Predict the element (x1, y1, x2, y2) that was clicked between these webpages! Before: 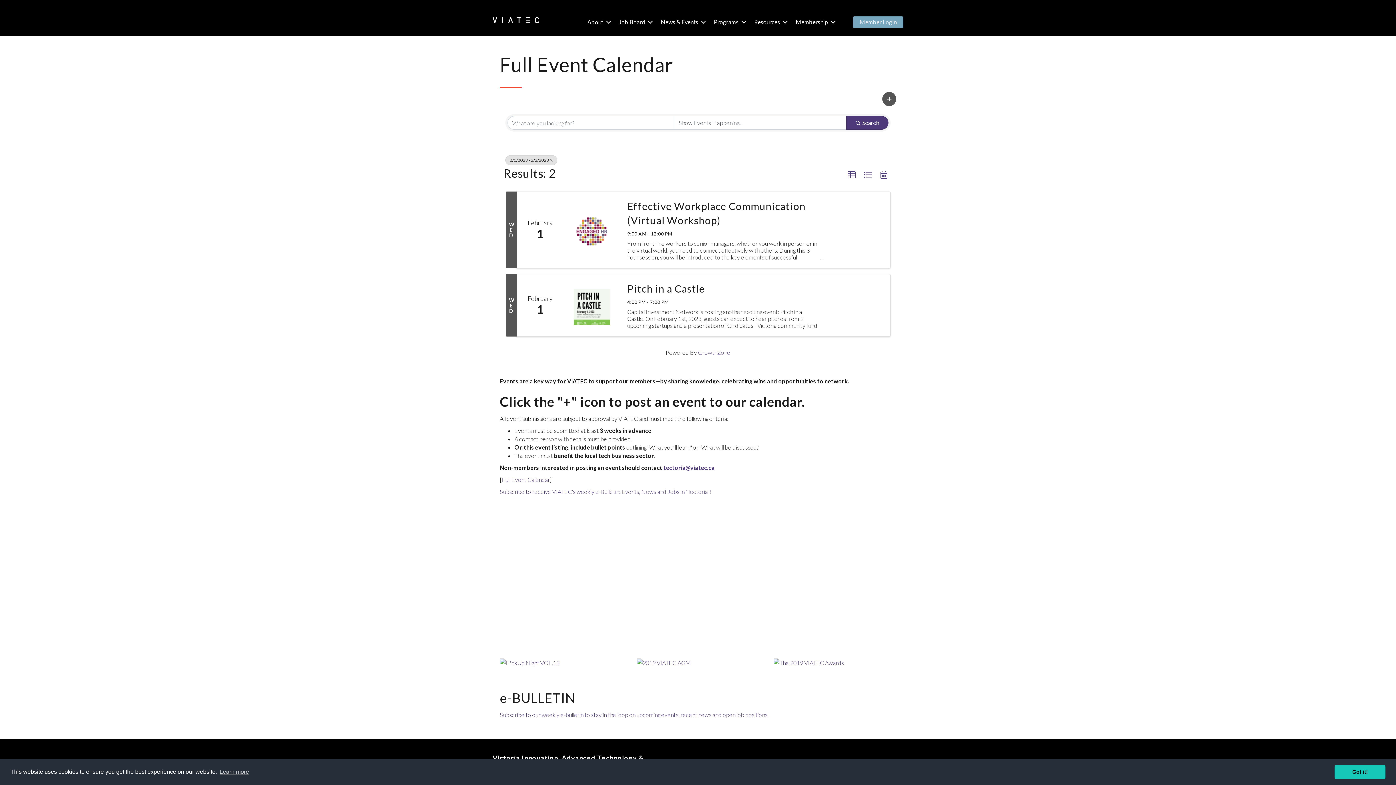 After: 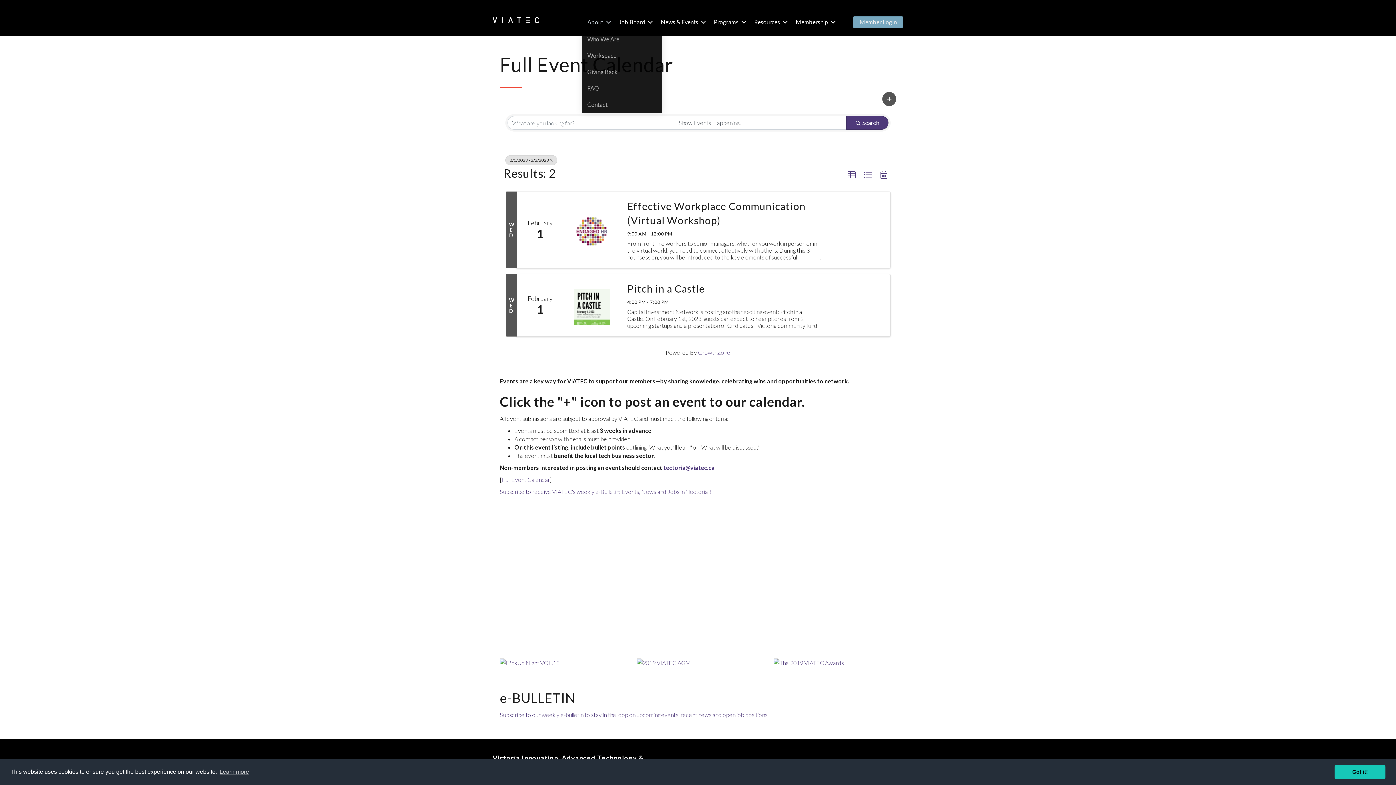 Action: label: About bbox: (582, 12, 613, 31)